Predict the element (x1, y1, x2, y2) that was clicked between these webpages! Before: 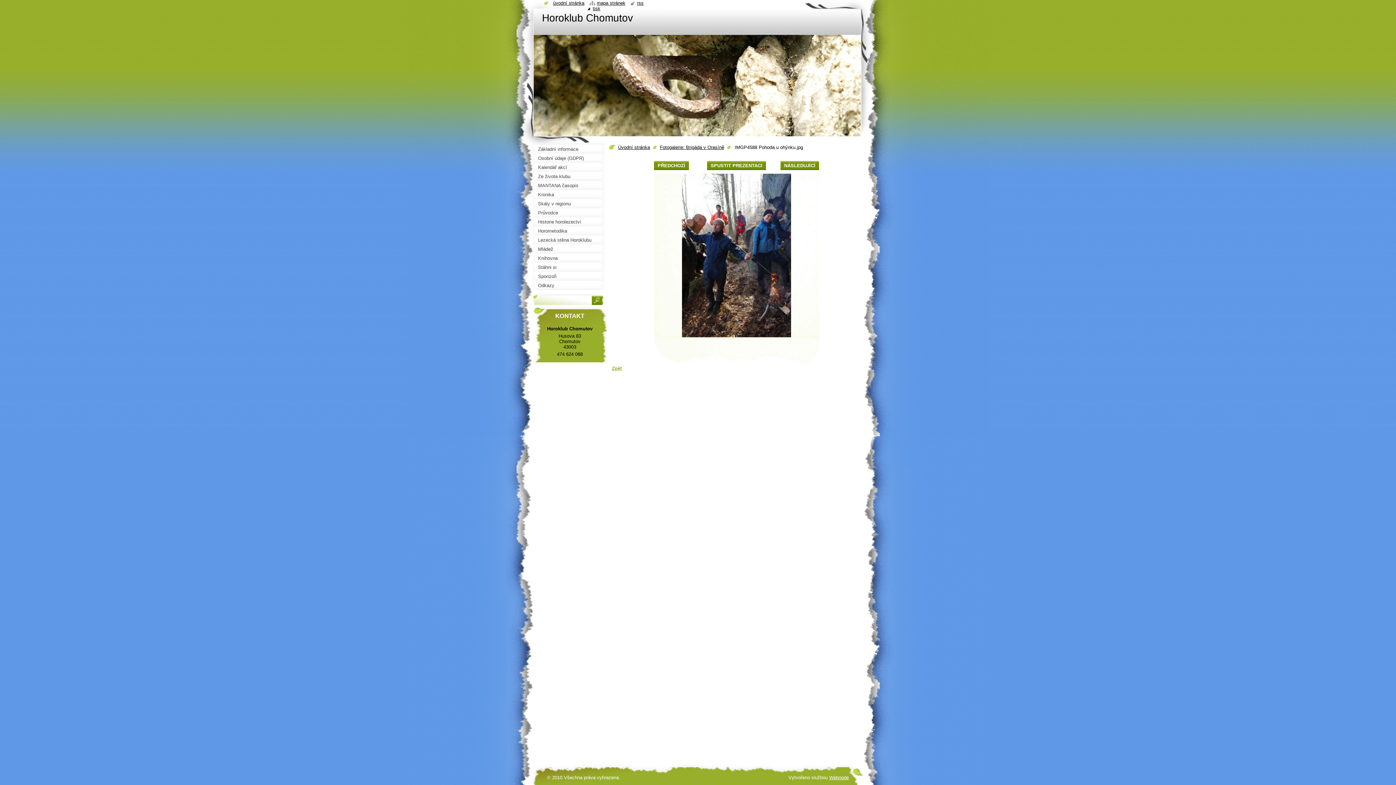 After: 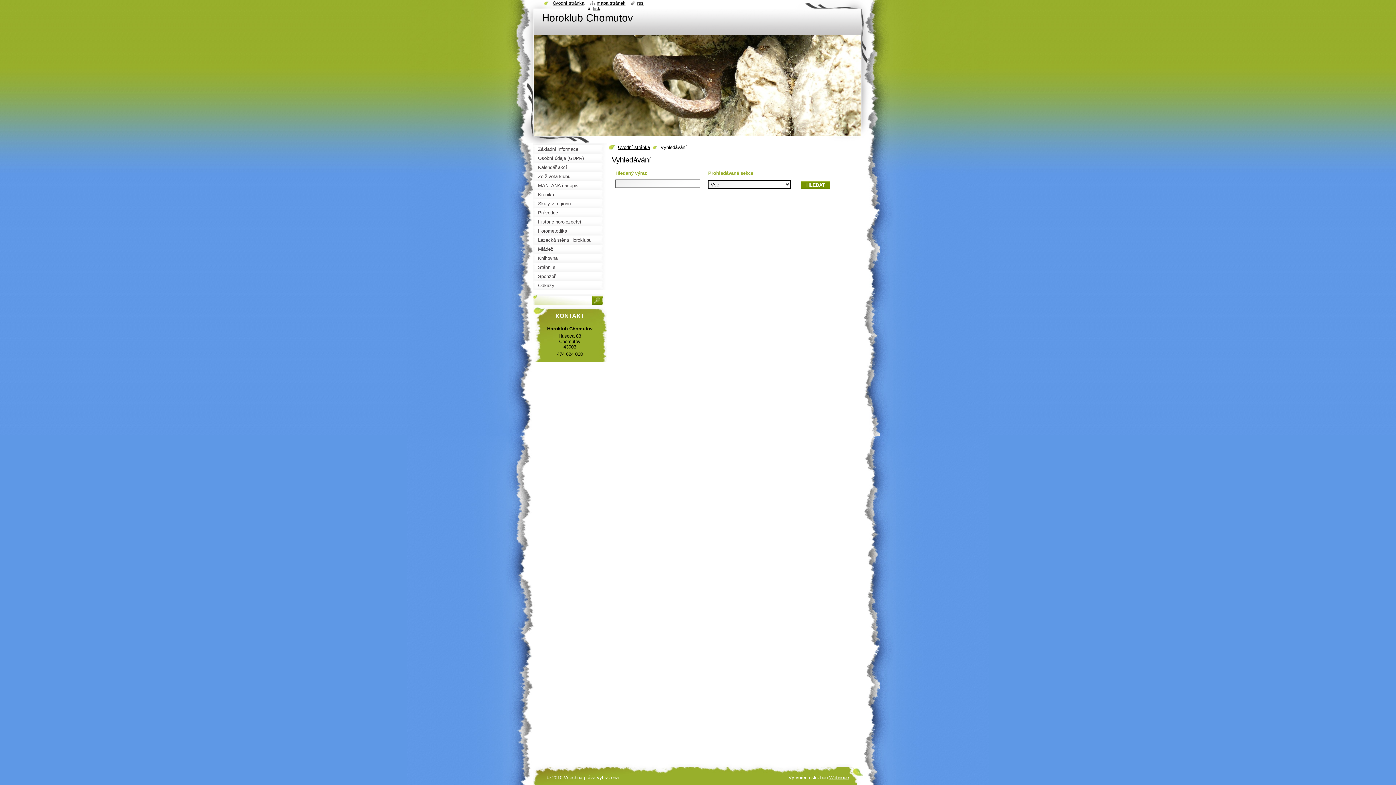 Action: bbox: (592, 293, 605, 307)